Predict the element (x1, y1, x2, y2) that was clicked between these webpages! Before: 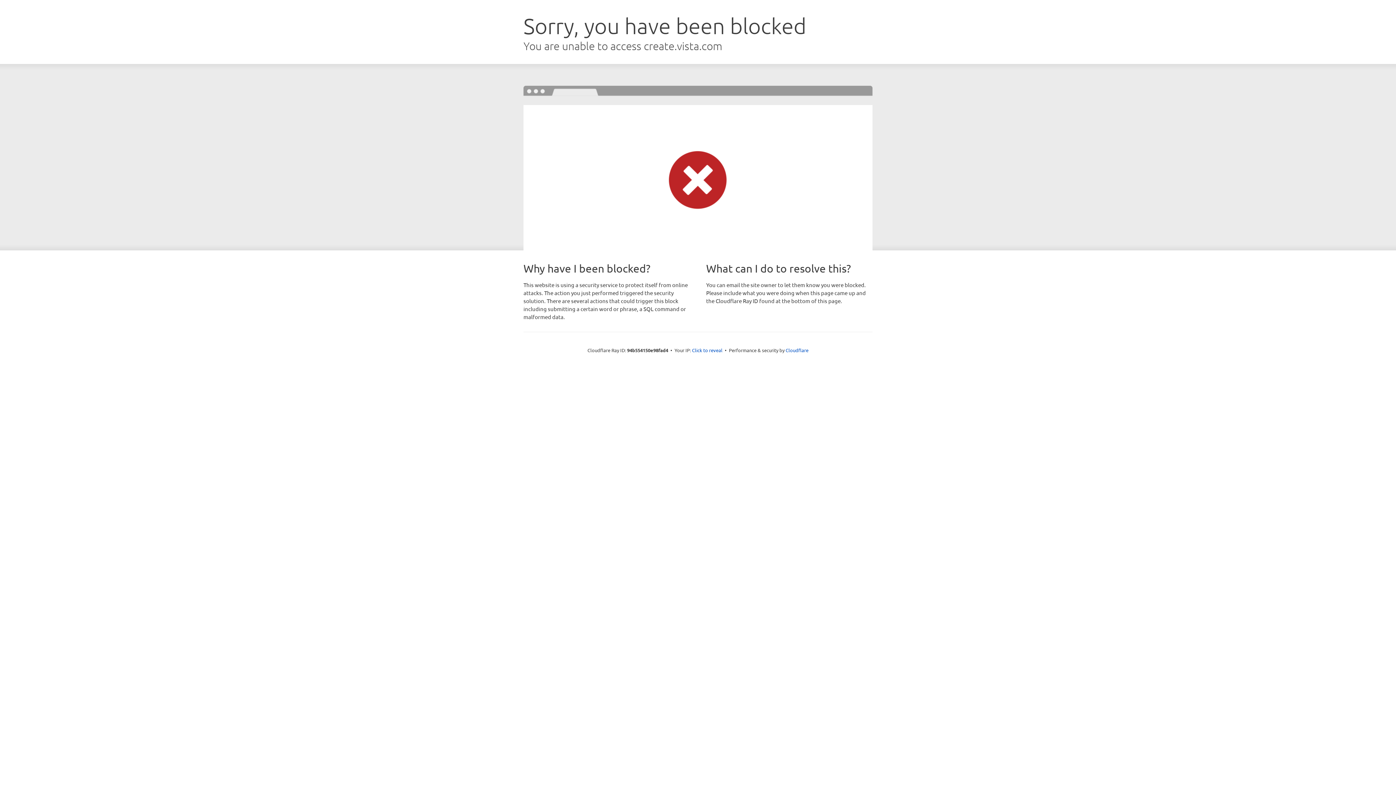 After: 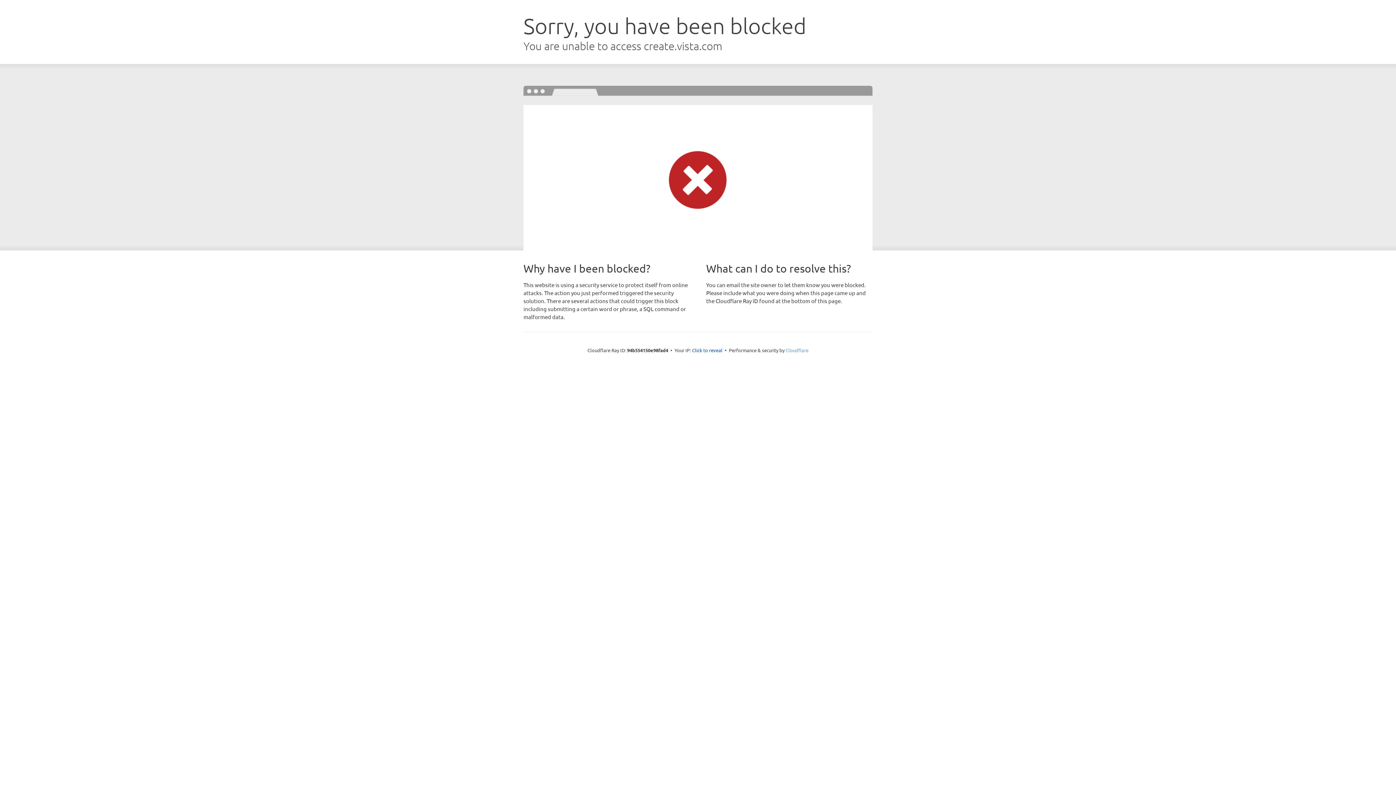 Action: bbox: (785, 347, 808, 353) label: Cloudflare